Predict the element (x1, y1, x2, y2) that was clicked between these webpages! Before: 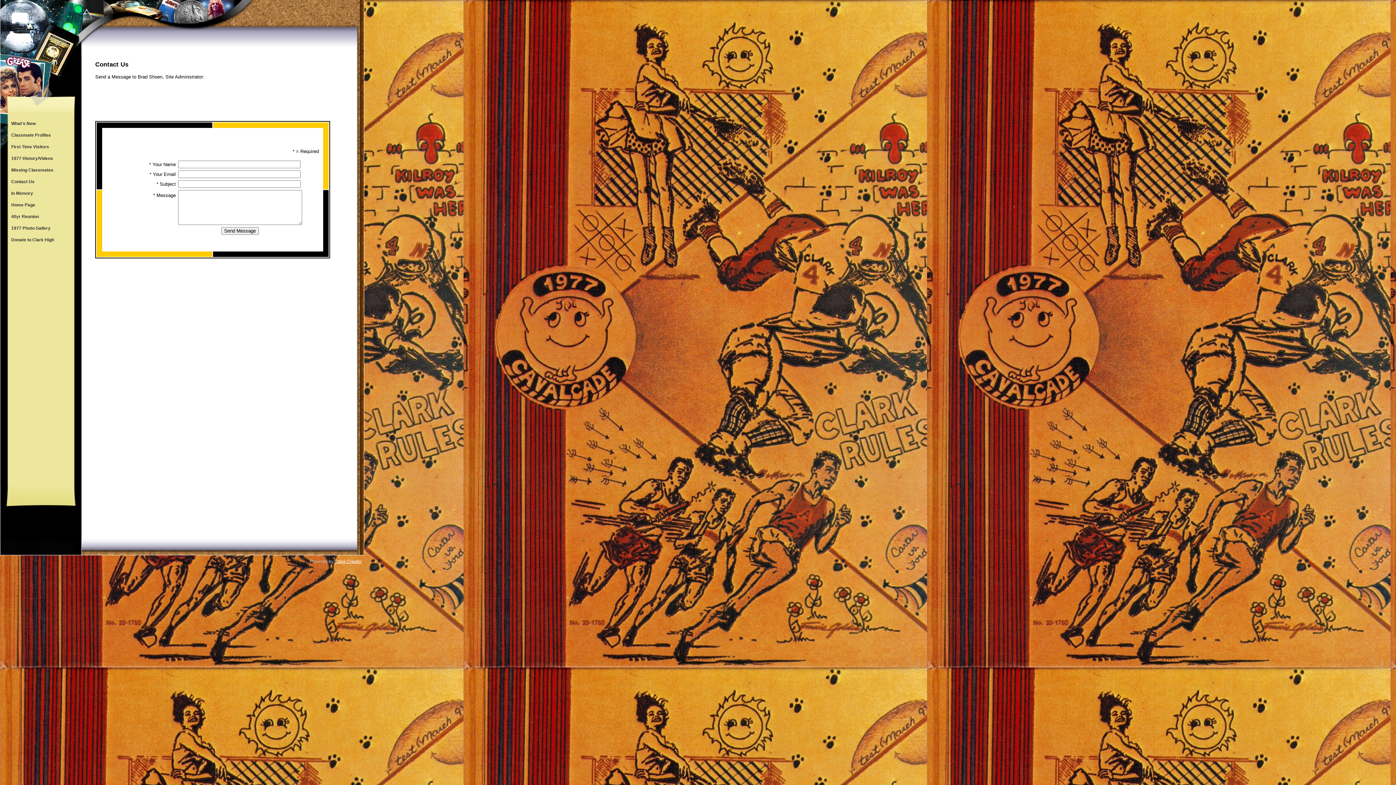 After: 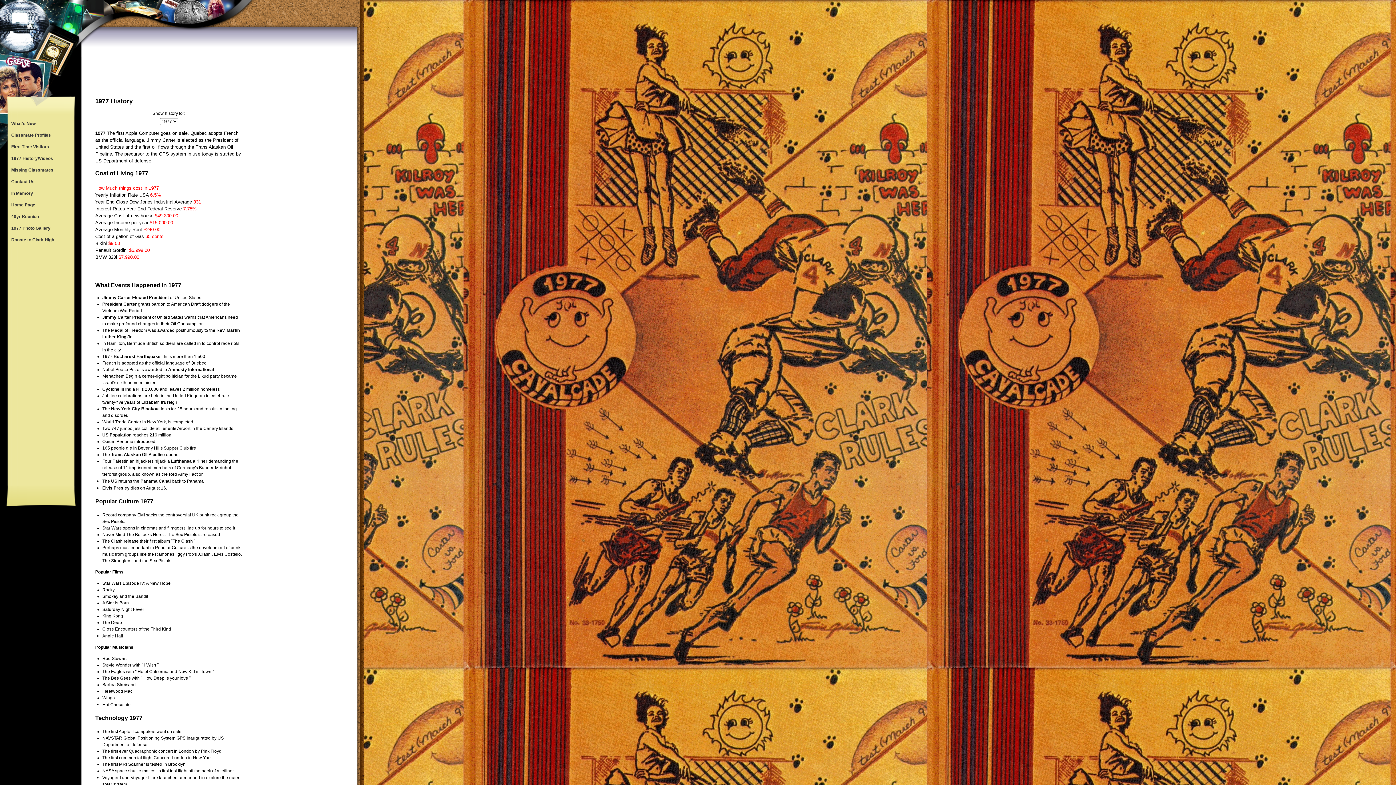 Action: label: 1977 History/Videos bbox: (7, 152, 73, 164)